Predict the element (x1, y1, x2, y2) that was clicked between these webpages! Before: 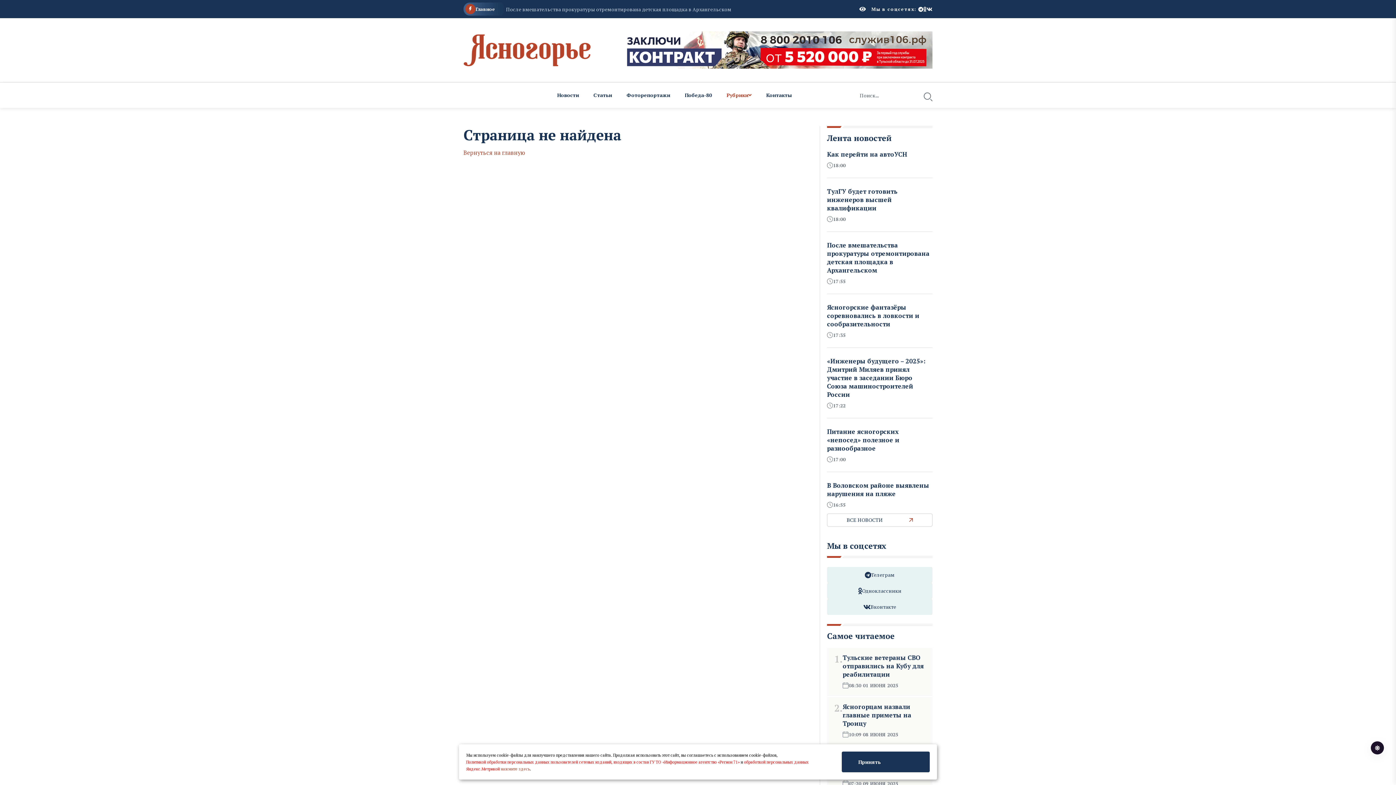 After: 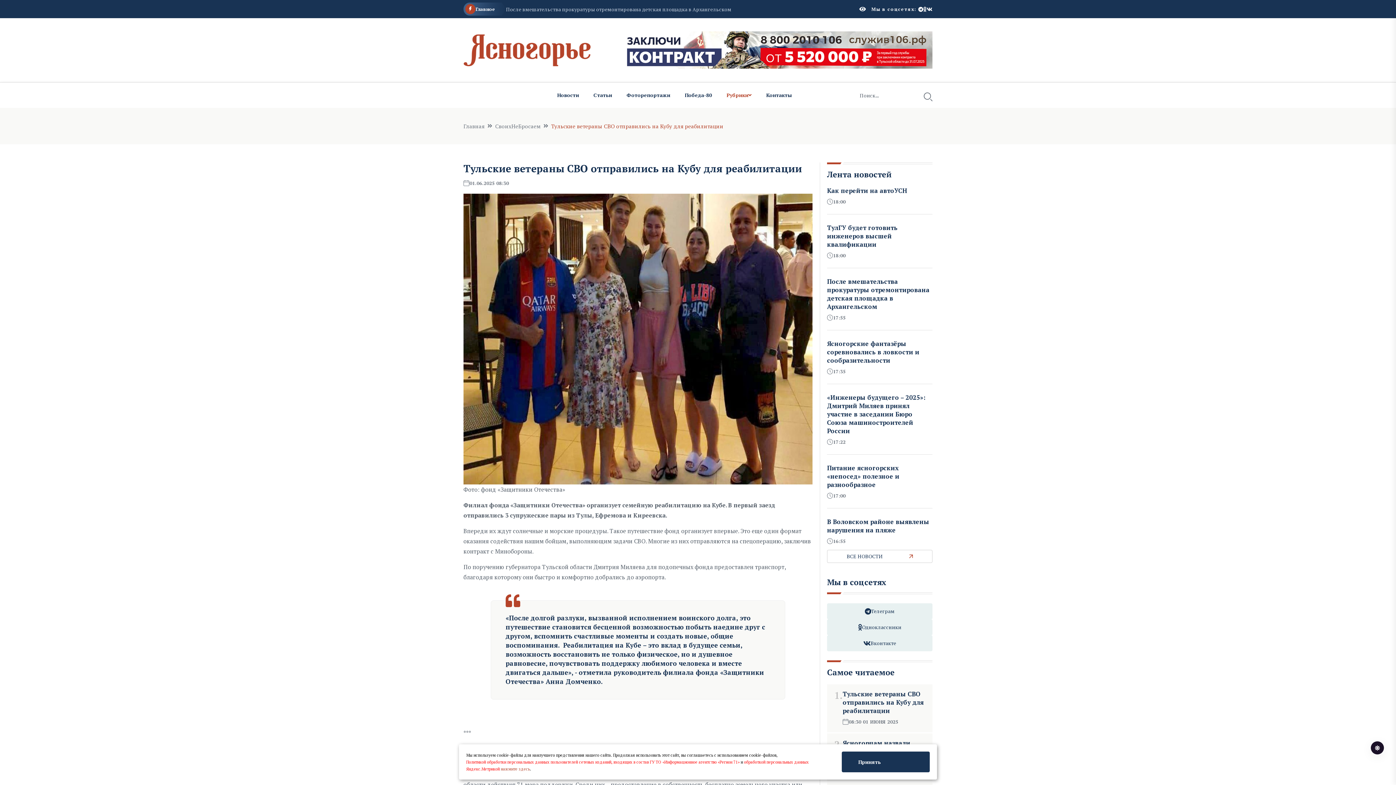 Action: label: Тульские ветераны СВО отправились на Кубу для реабилитации bbox: (842, 653, 924, 679)